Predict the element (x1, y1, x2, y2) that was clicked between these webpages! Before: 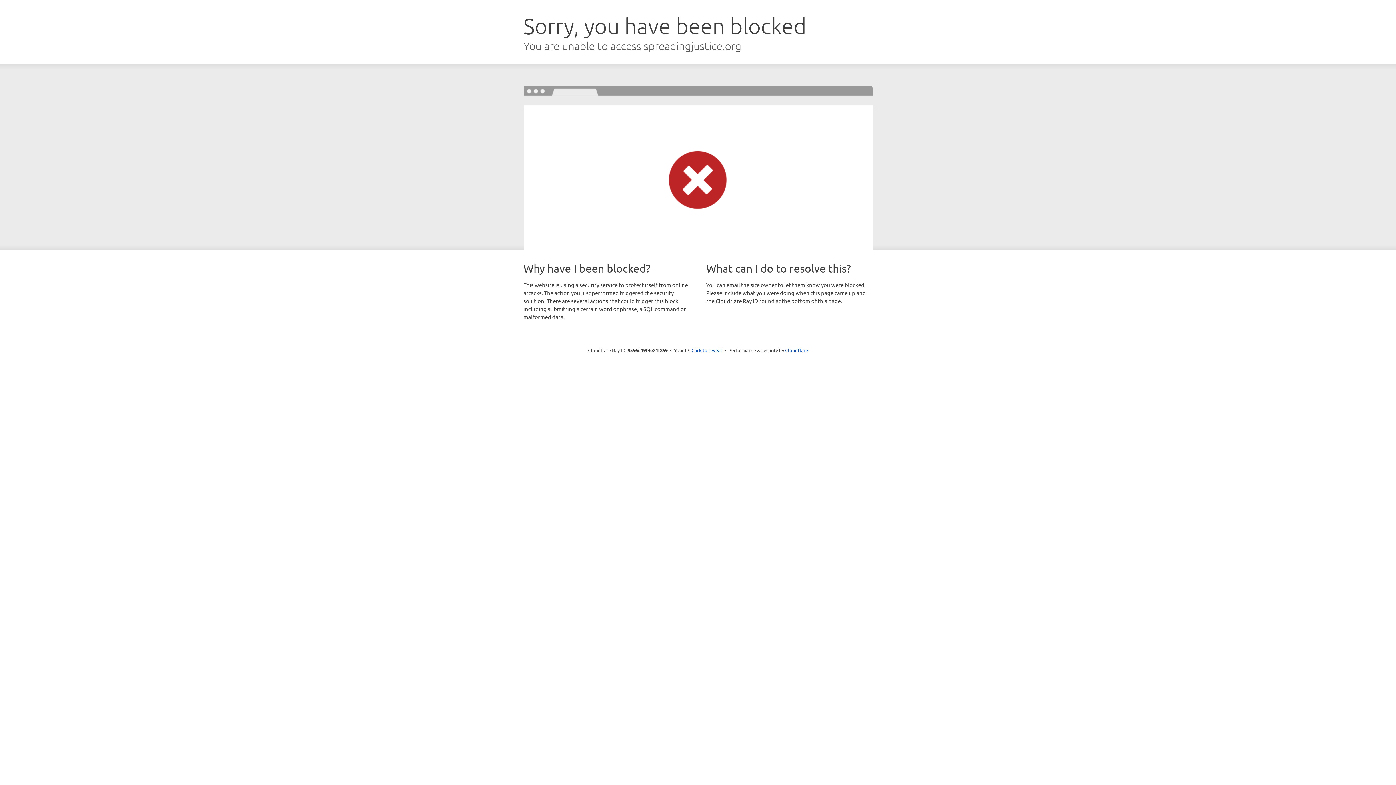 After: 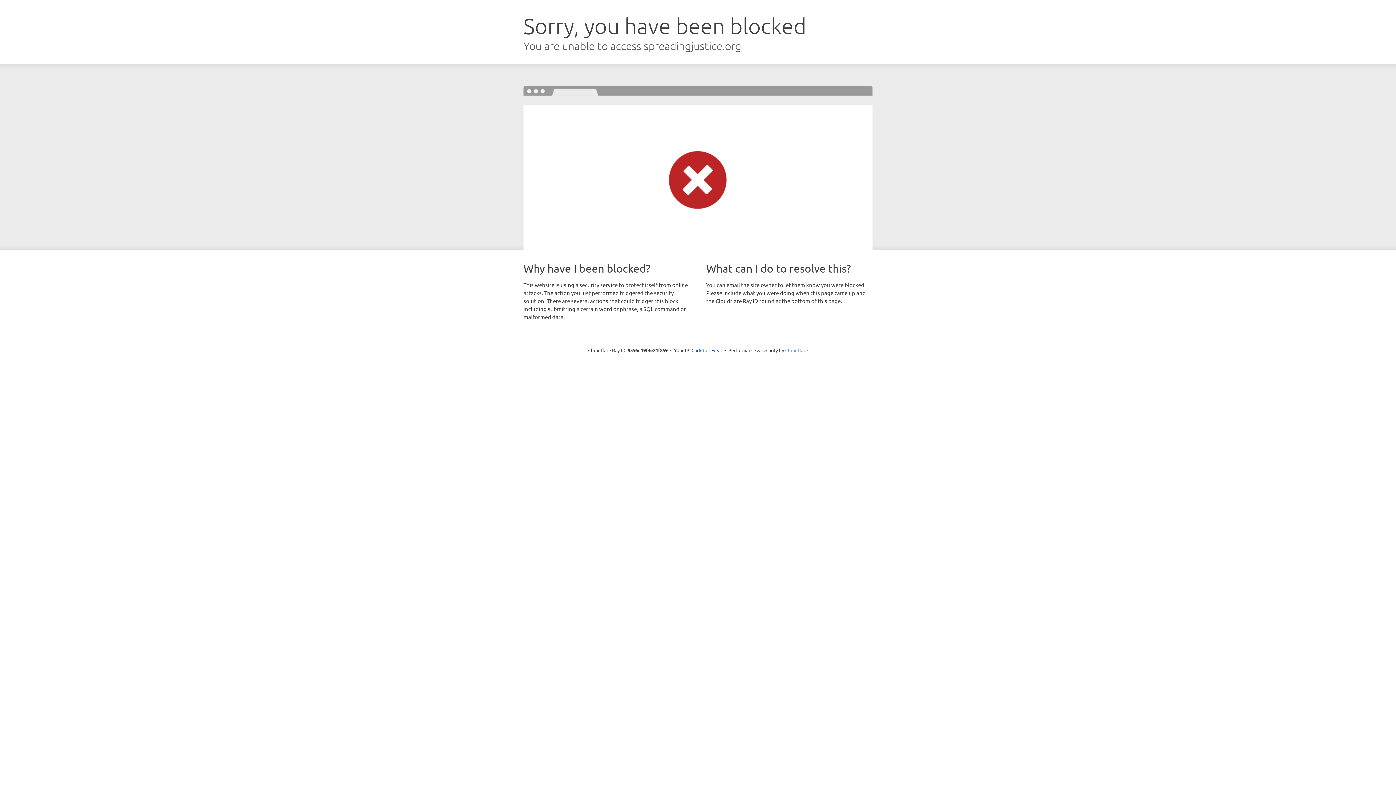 Action: bbox: (785, 347, 808, 353) label: Cloudflare